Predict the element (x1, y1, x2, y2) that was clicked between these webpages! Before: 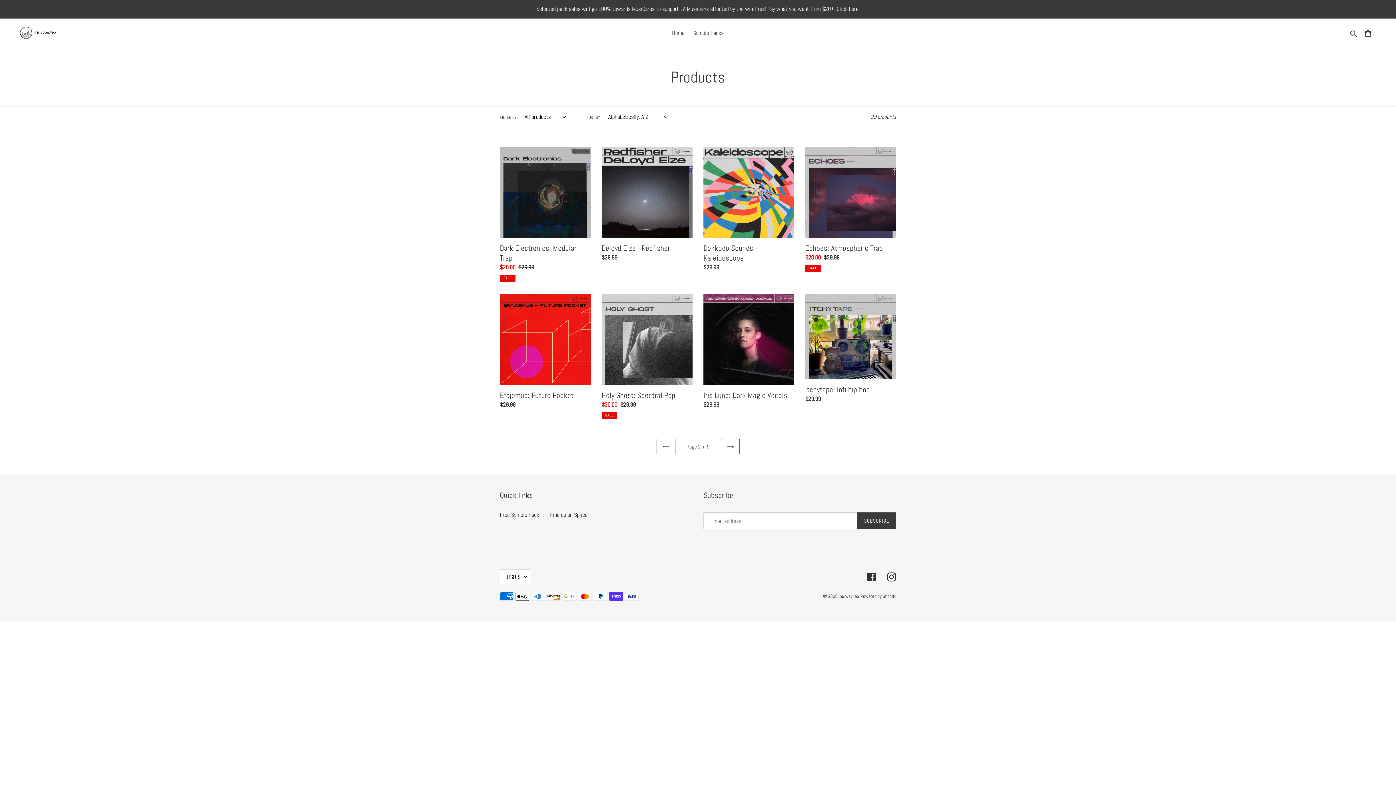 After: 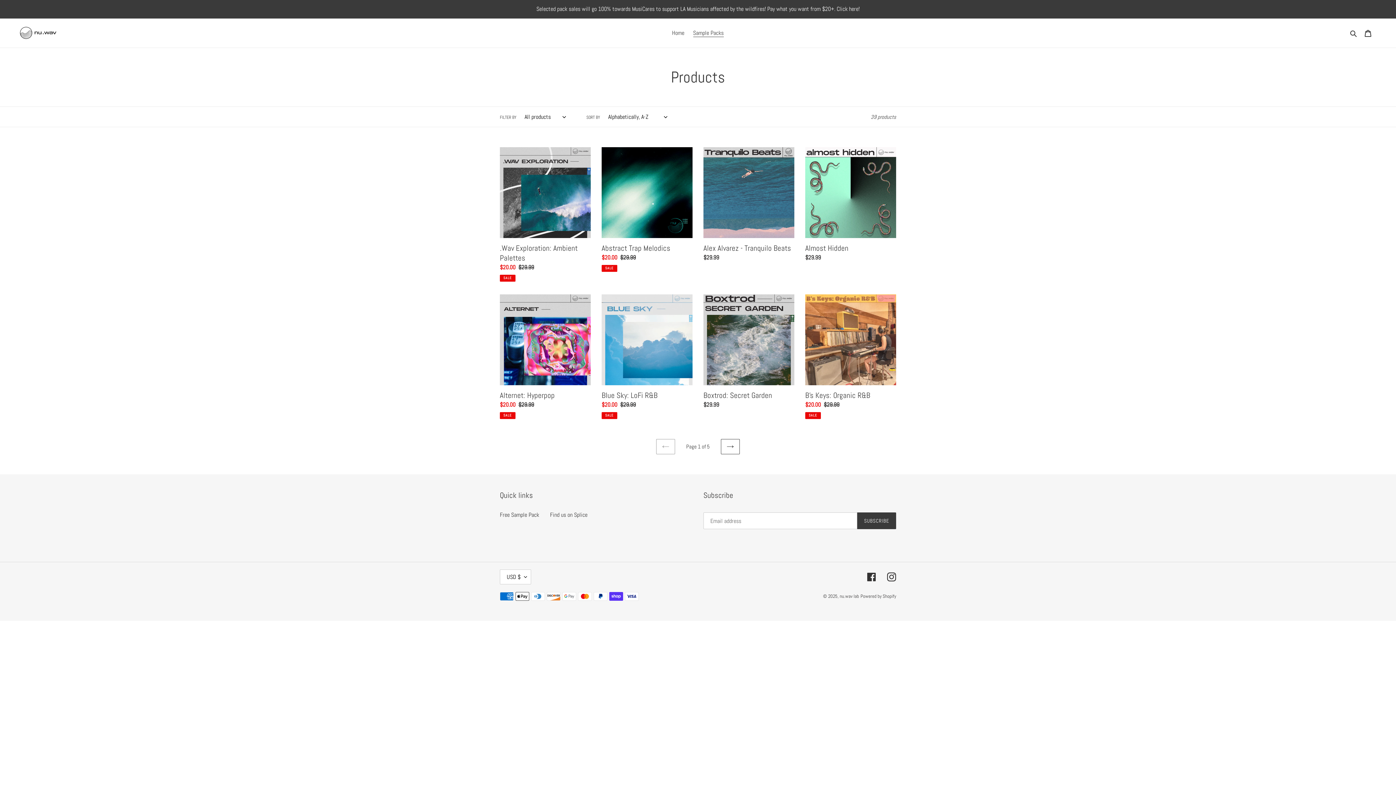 Action: label: Sample Packs bbox: (689, 27, 727, 38)